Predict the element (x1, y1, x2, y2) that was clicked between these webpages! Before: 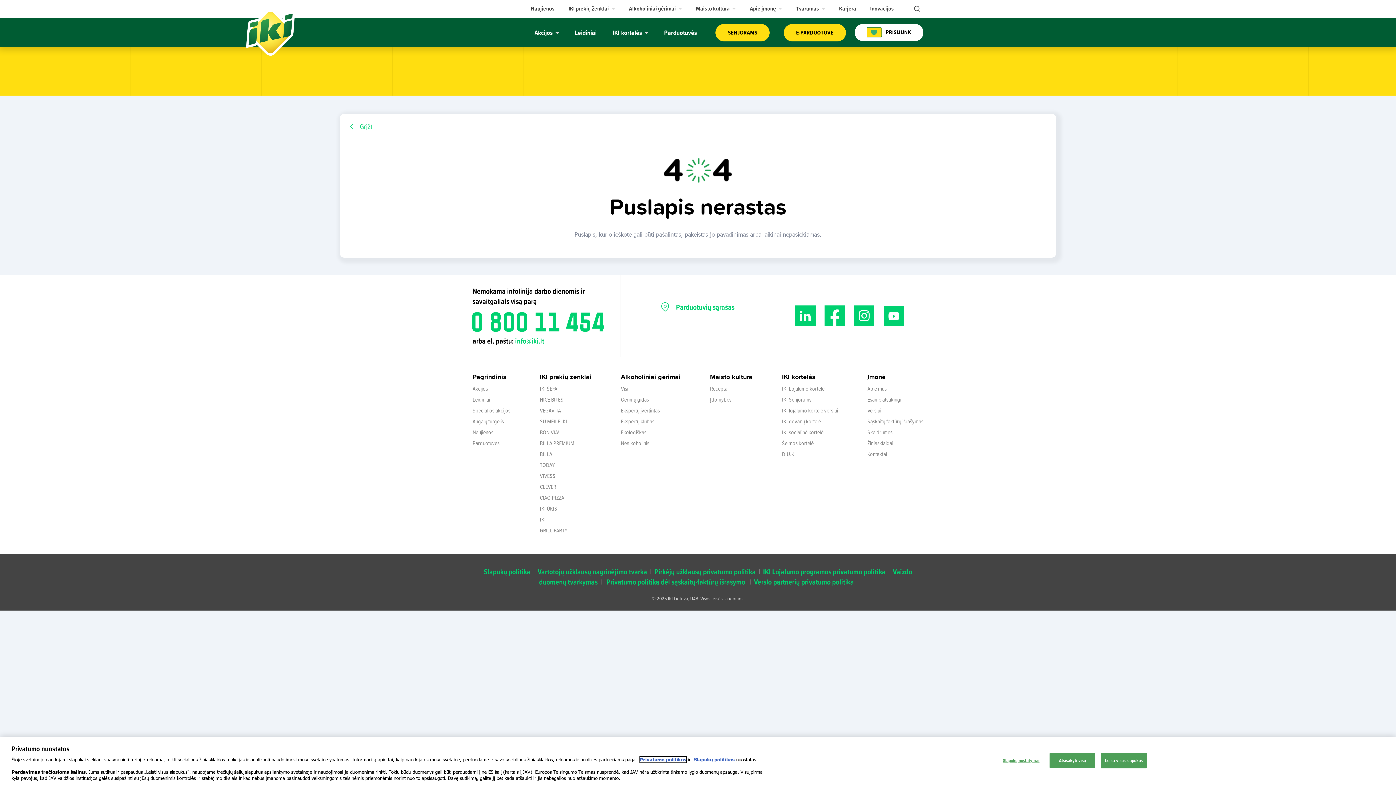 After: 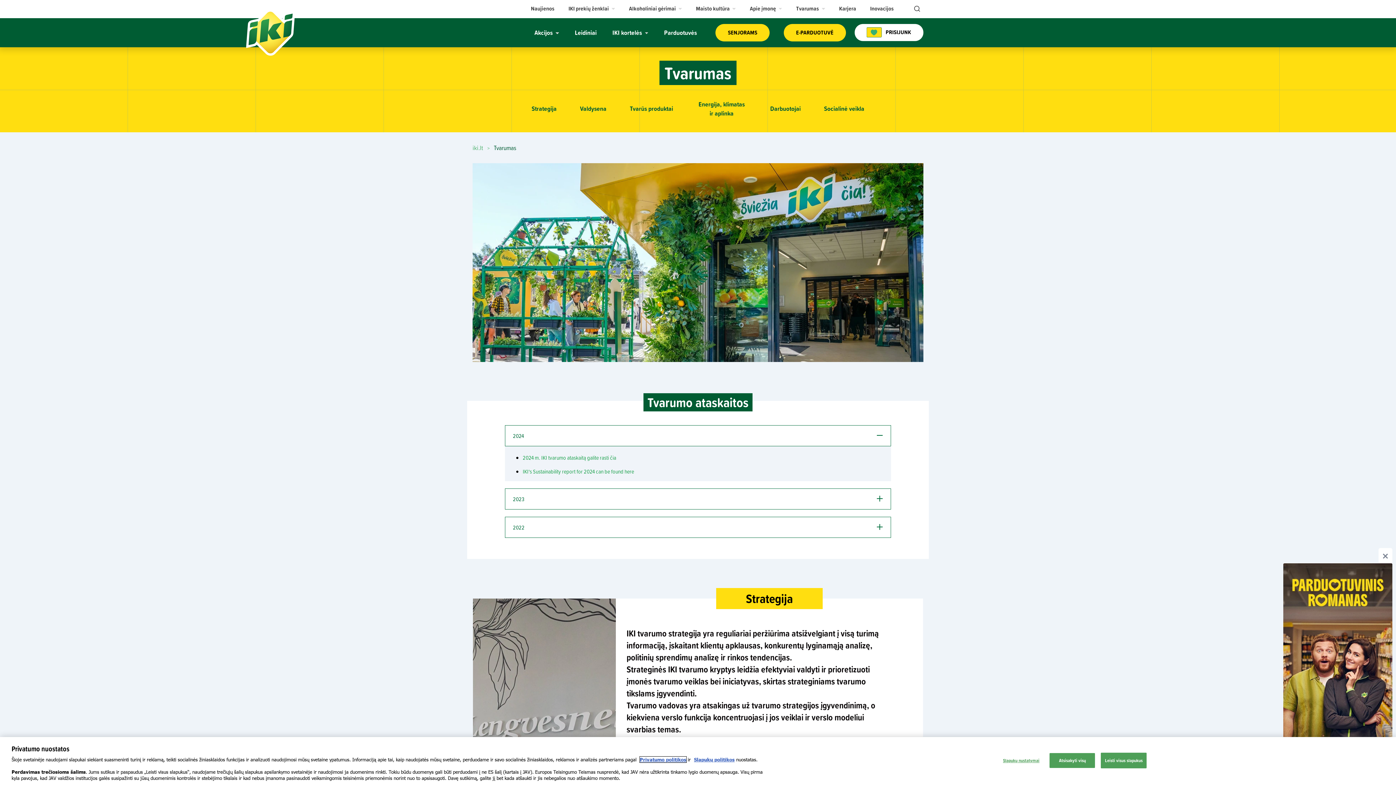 Action: bbox: (792, 0, 829, 16) label: Tvarumas 